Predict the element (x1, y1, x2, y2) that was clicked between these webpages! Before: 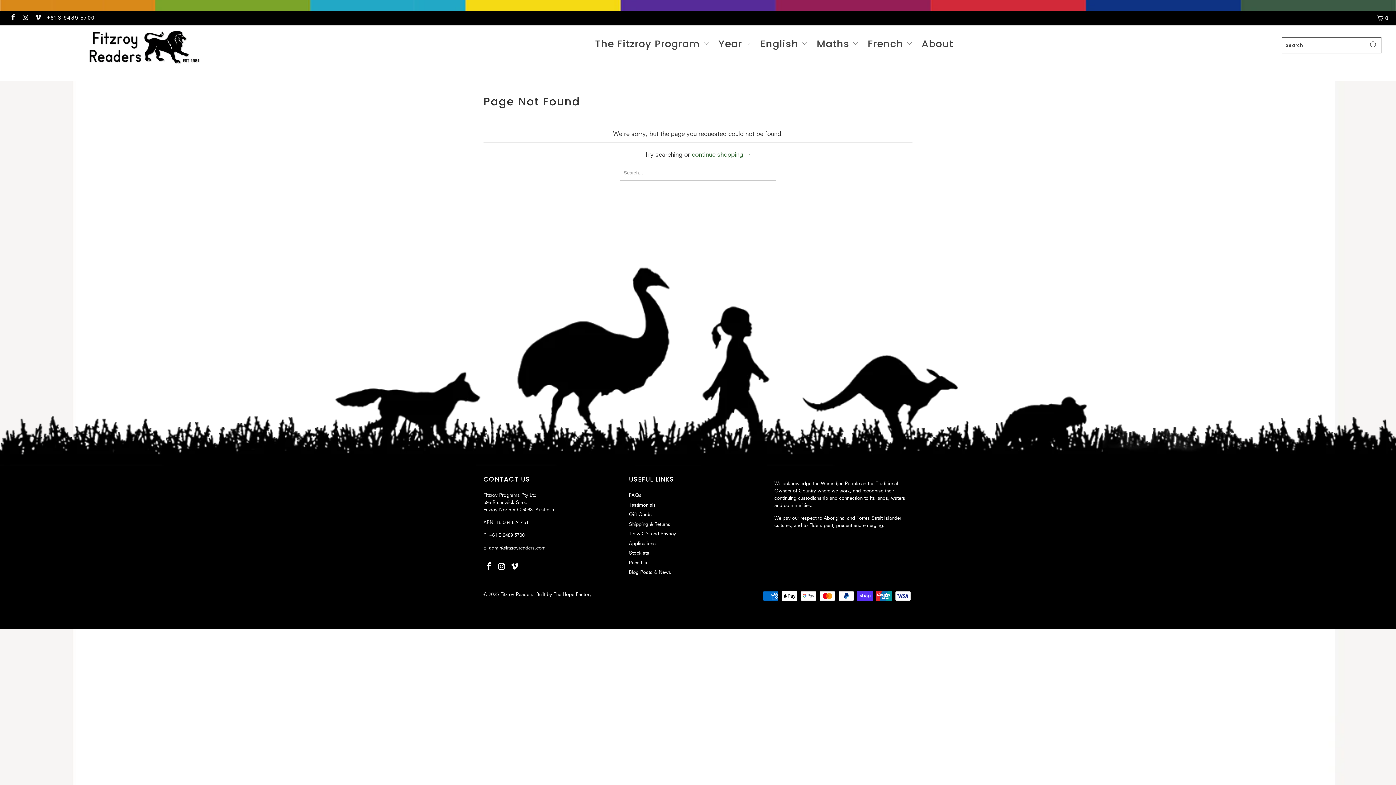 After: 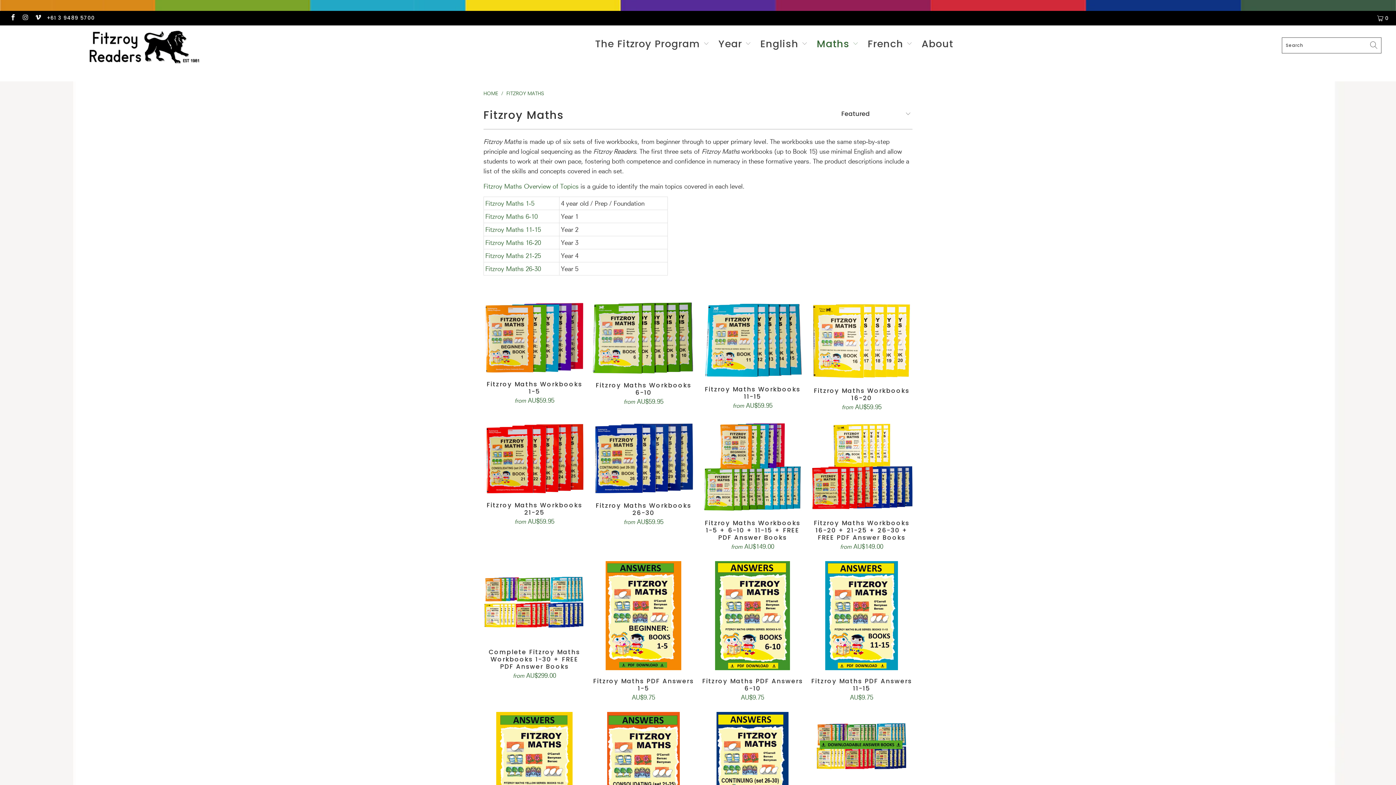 Action: bbox: (816, 36, 858, 53) label: Maths 